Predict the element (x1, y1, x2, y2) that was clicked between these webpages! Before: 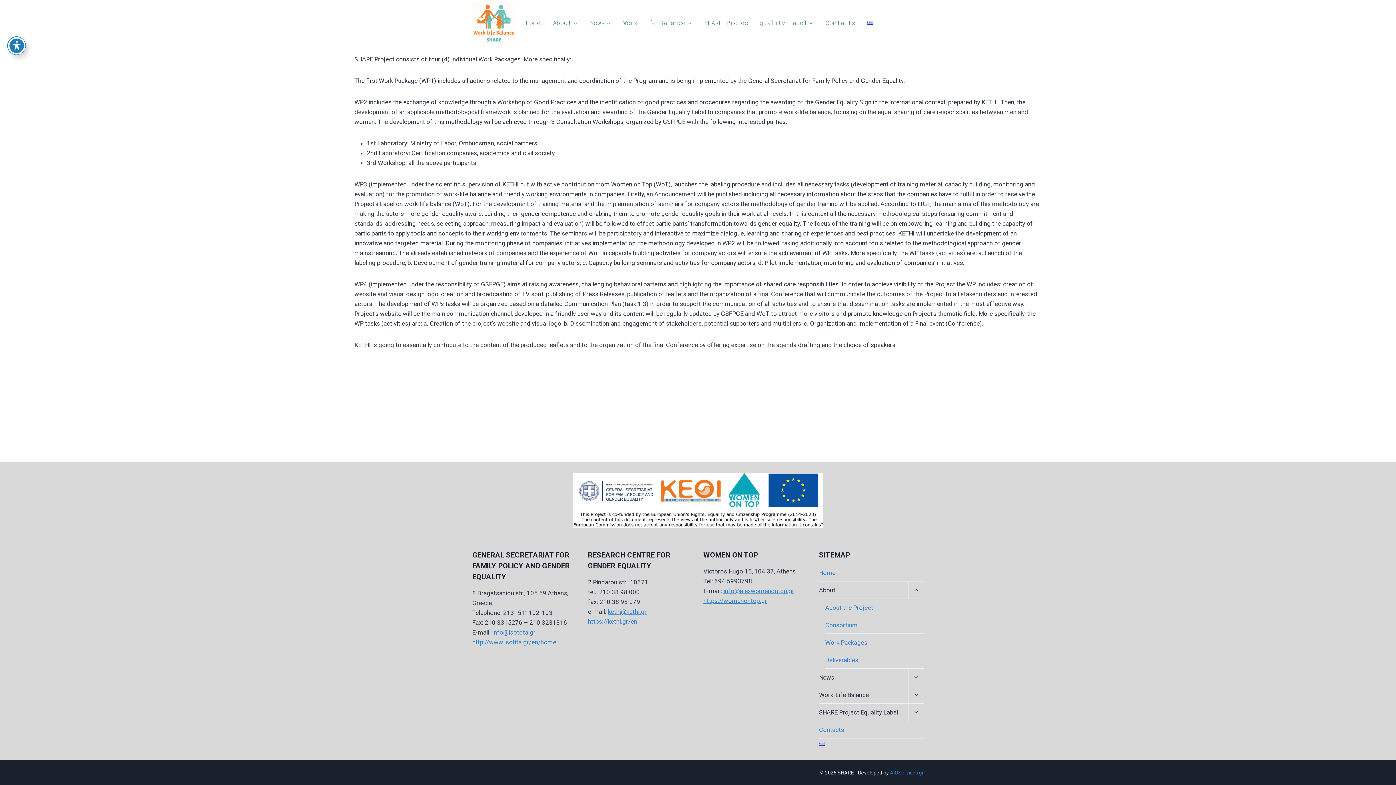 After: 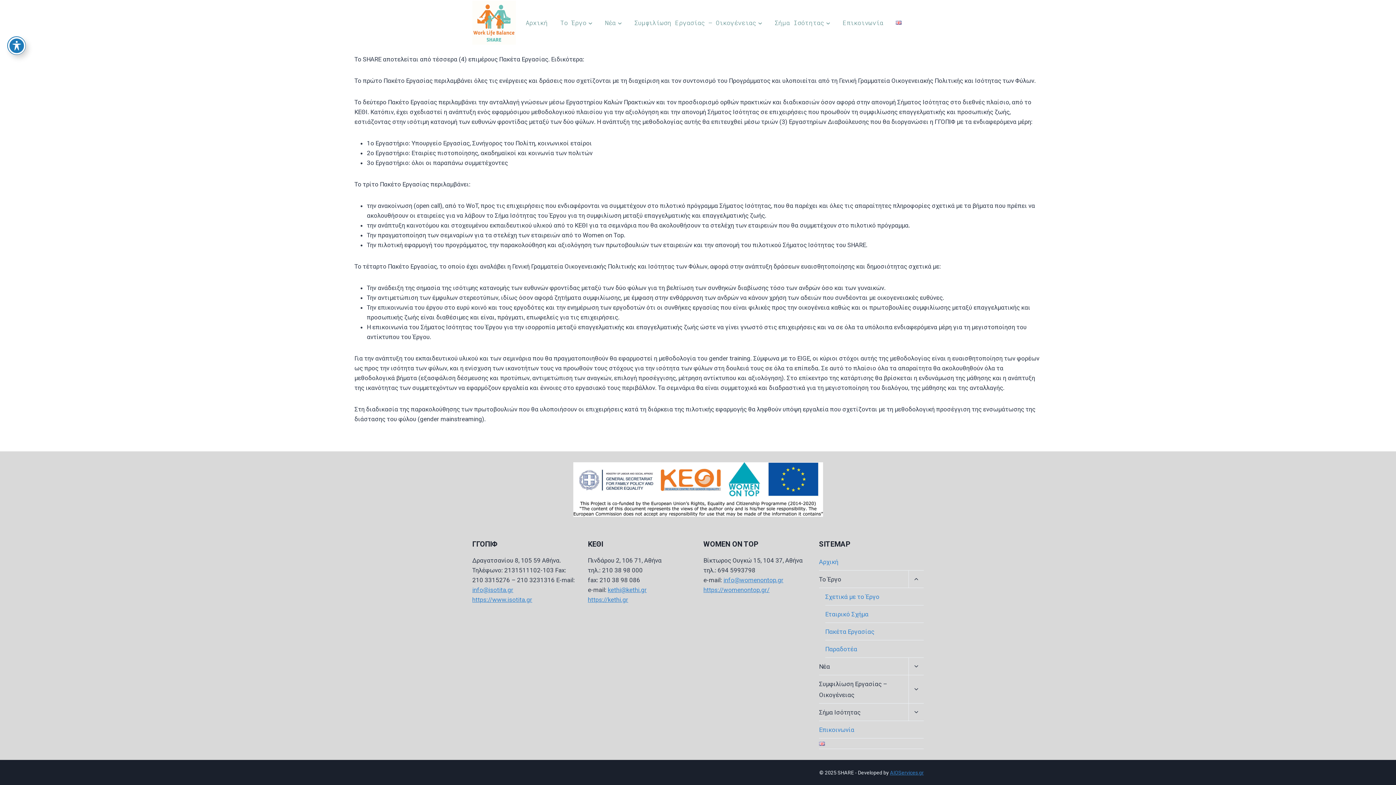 Action: bbox: (861, 17, 879, 28)